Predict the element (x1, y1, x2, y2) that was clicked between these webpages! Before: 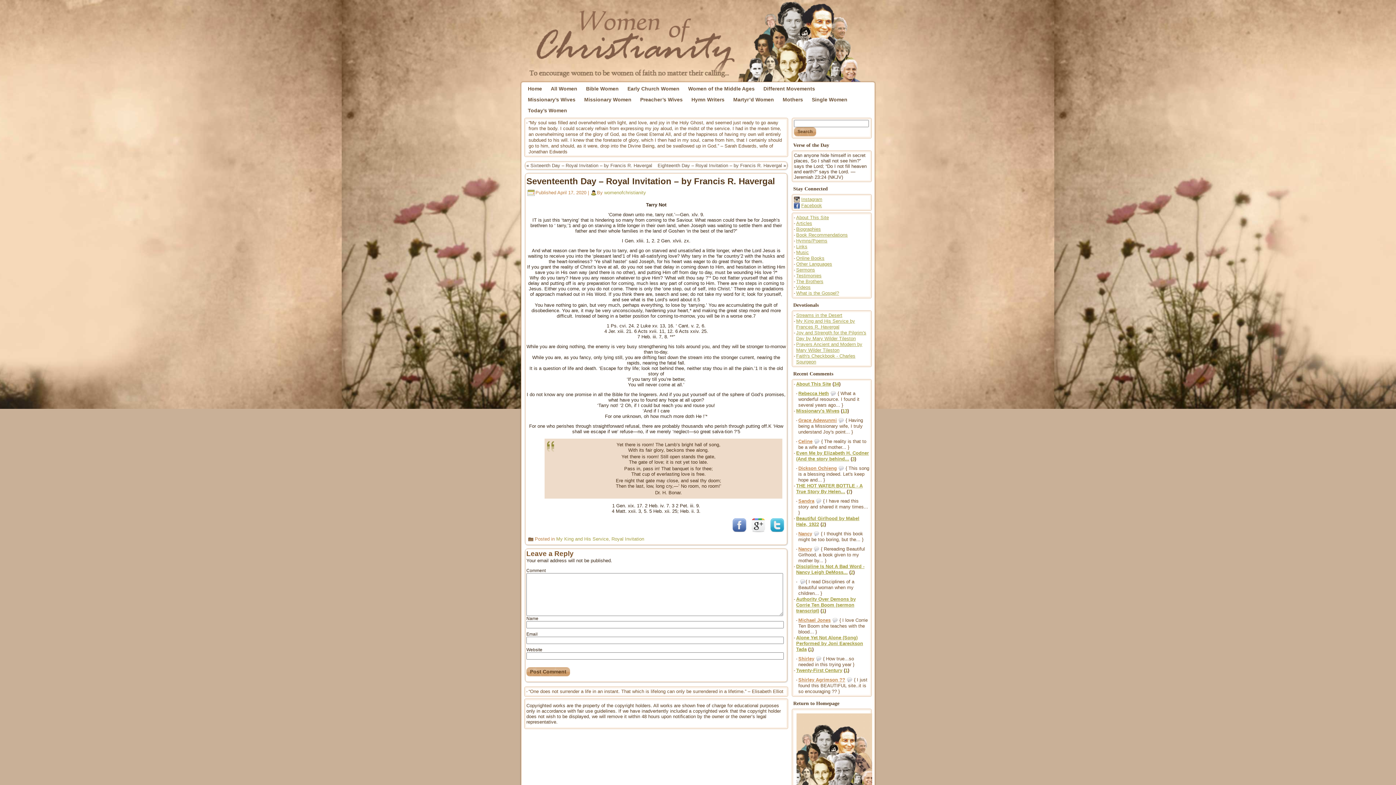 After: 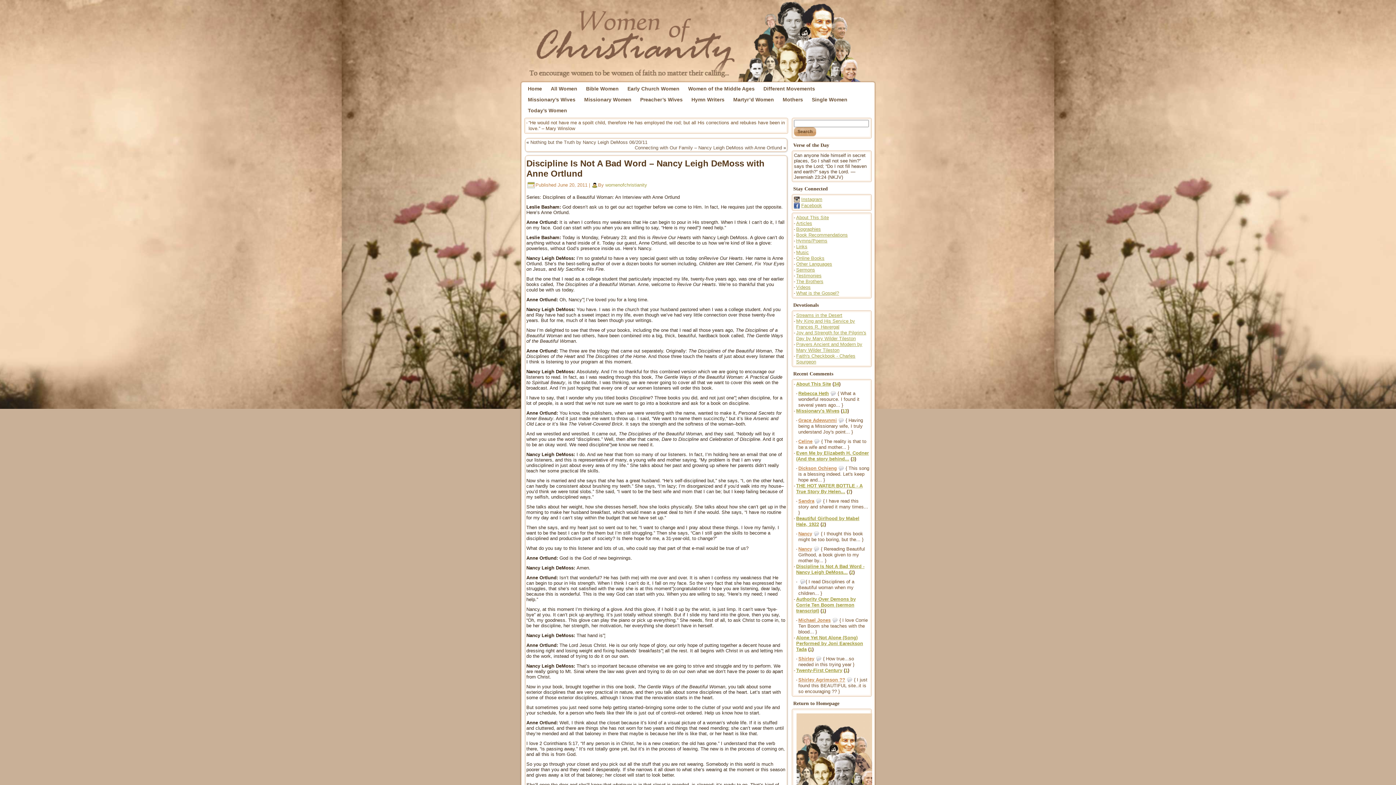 Action: label: Discipline Is Not A Bad Word - Nancy Leigh DeMoss... bbox: (796, 564, 864, 575)